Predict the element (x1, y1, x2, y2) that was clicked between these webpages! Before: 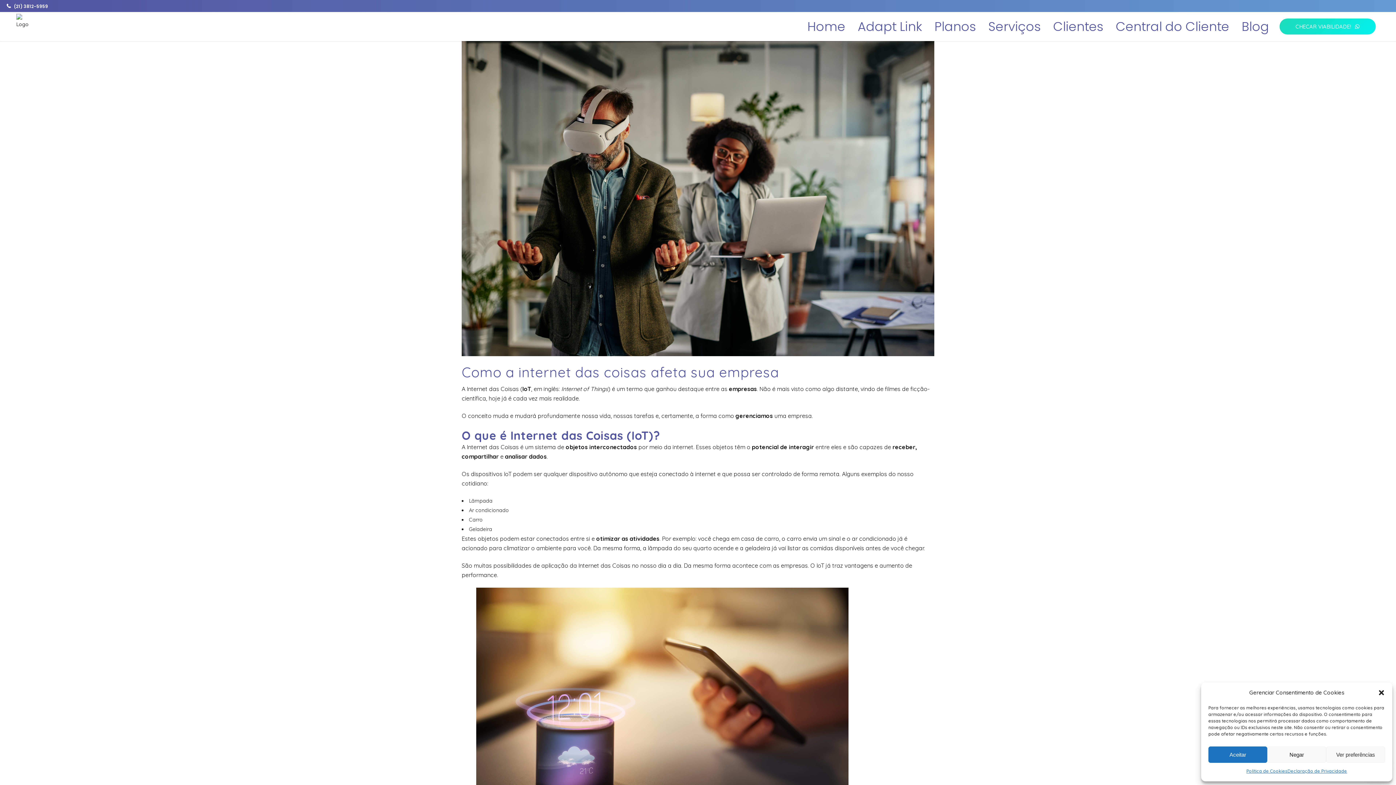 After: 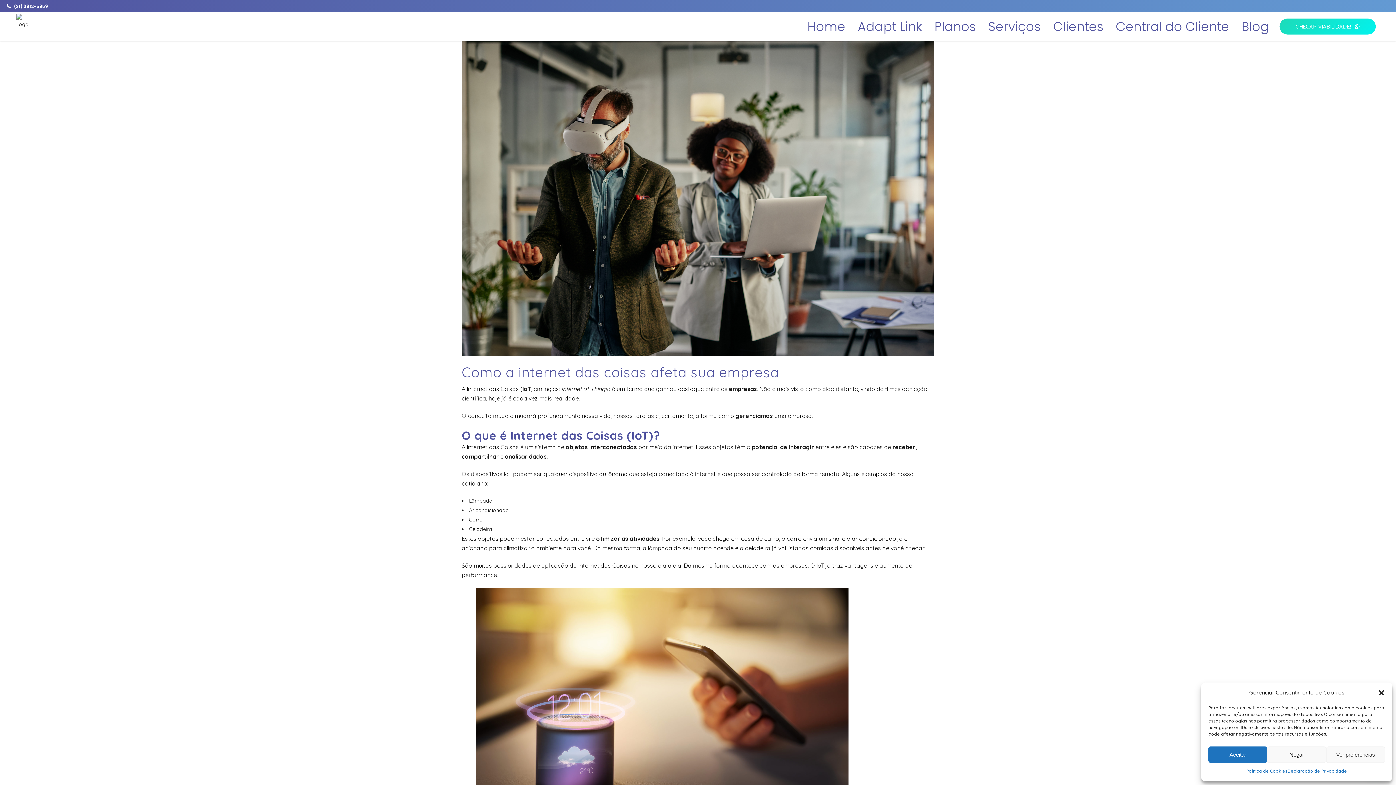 Action: label: CHECAR VIABILIDADE! bbox: (1279, 18, 1376, 34)